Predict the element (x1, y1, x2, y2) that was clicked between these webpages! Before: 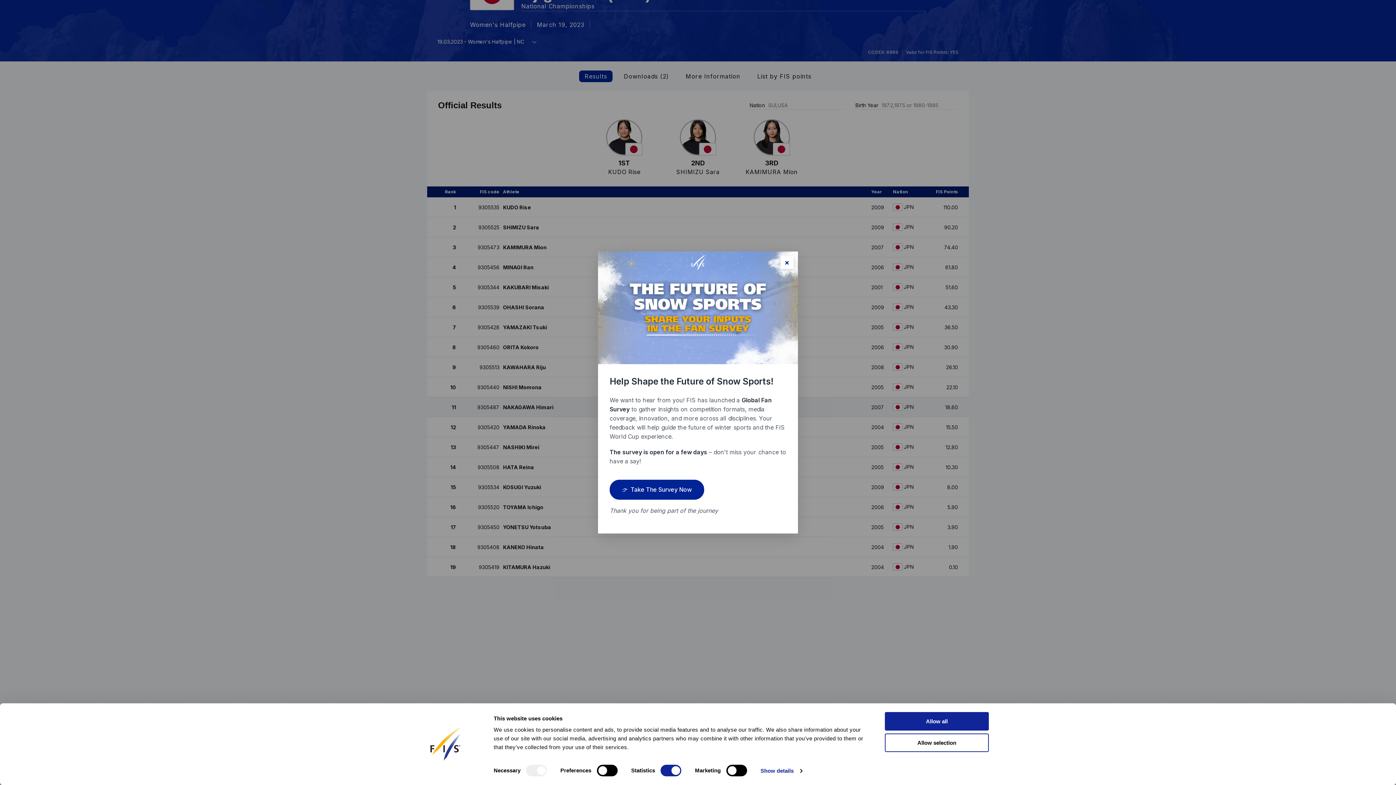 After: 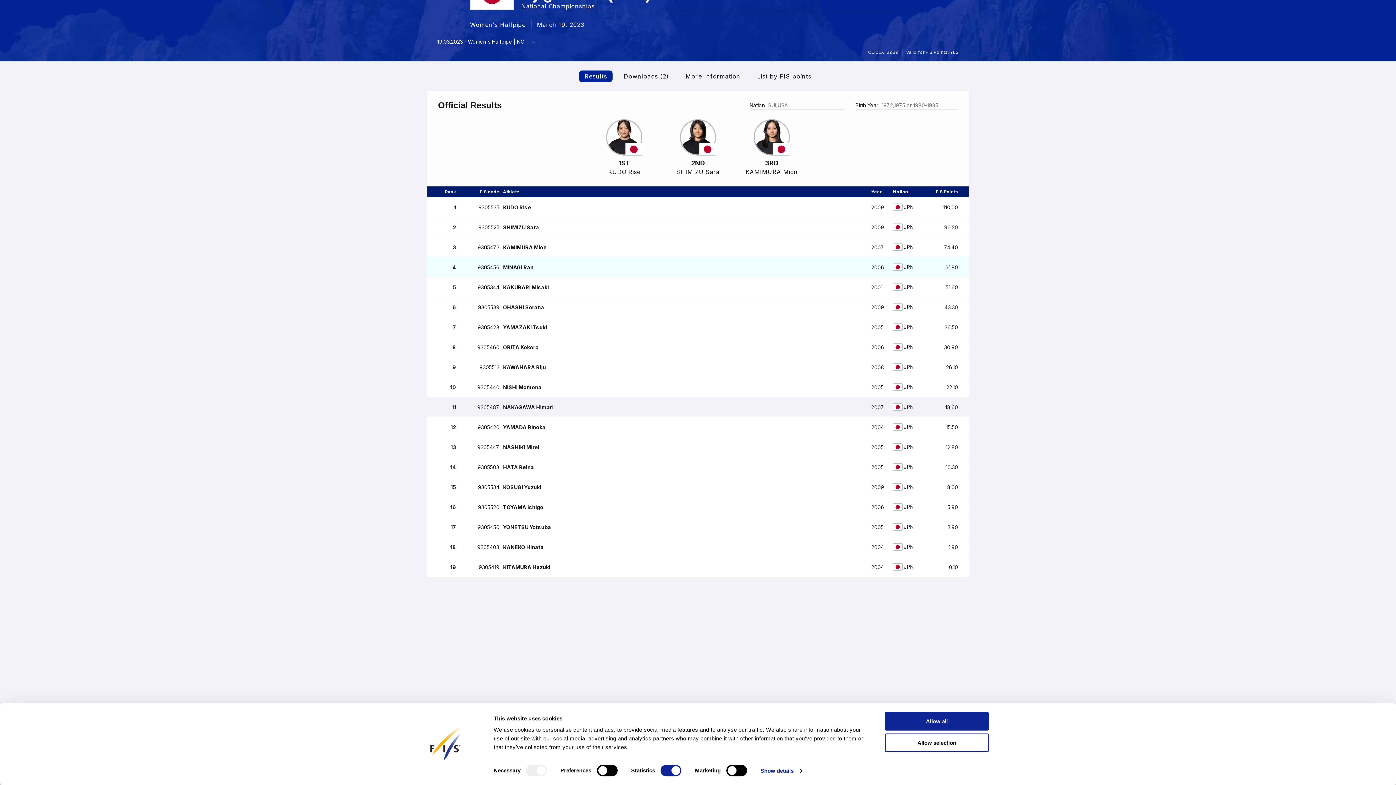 Action: label: Close popup bbox: (780, 256, 793, 269)